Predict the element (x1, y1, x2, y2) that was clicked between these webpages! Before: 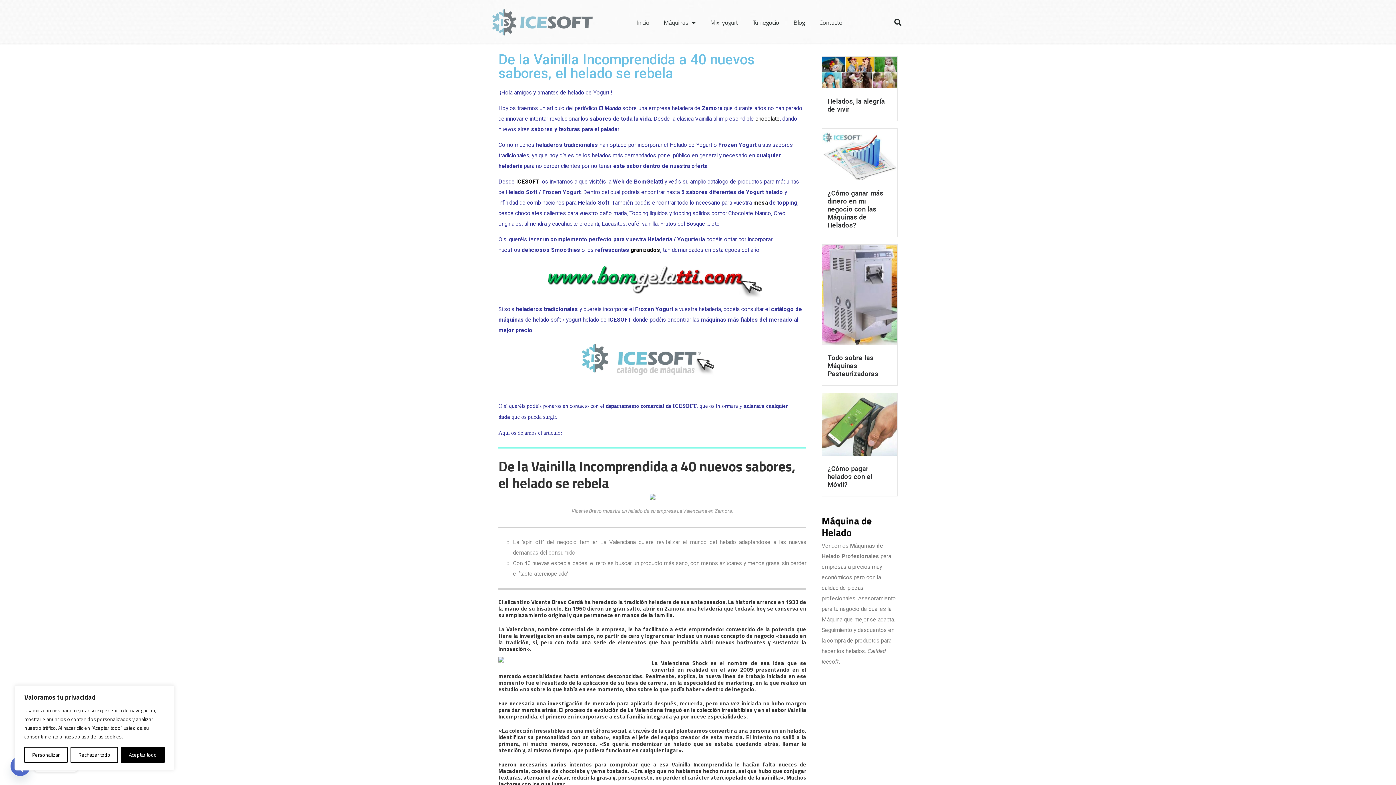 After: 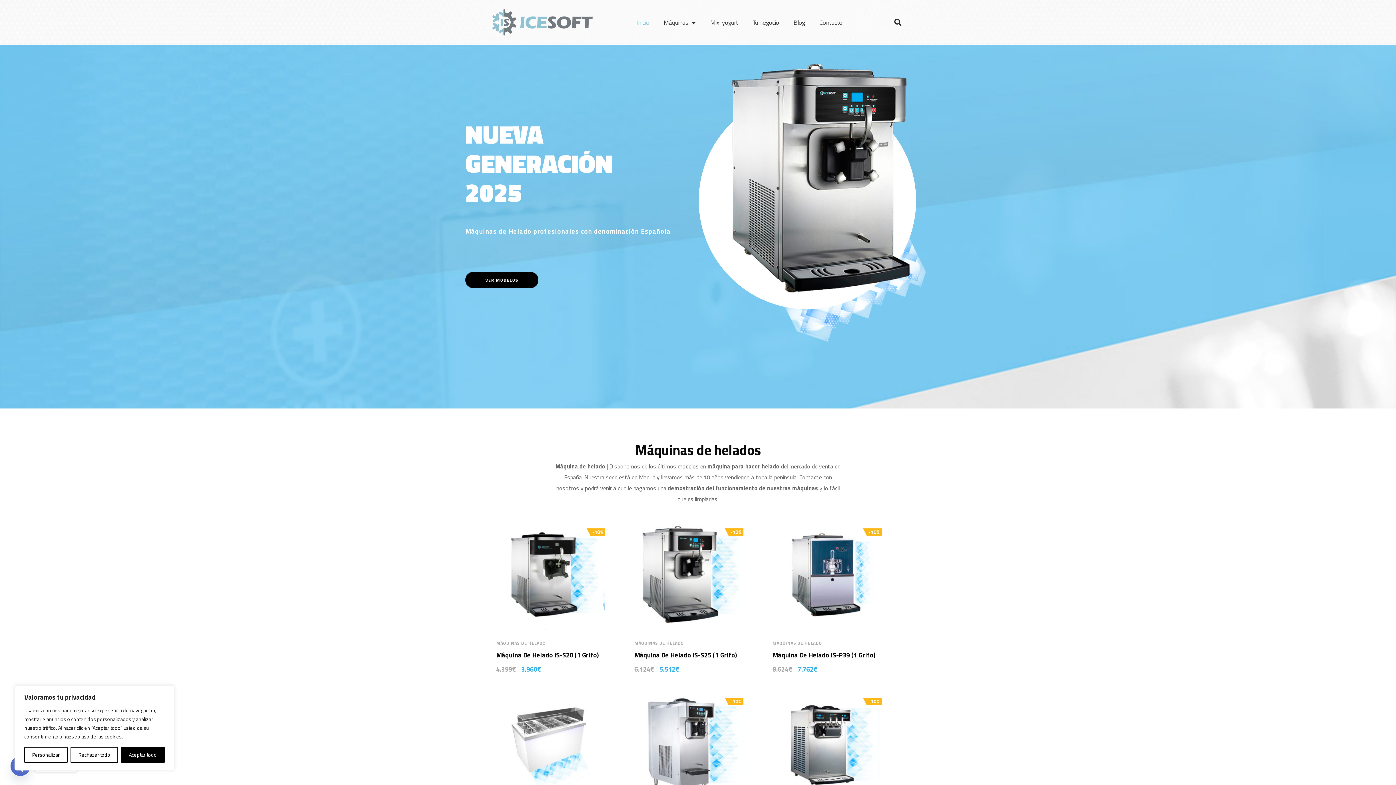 Action: label: Inicio bbox: (629, 8, 656, 37)